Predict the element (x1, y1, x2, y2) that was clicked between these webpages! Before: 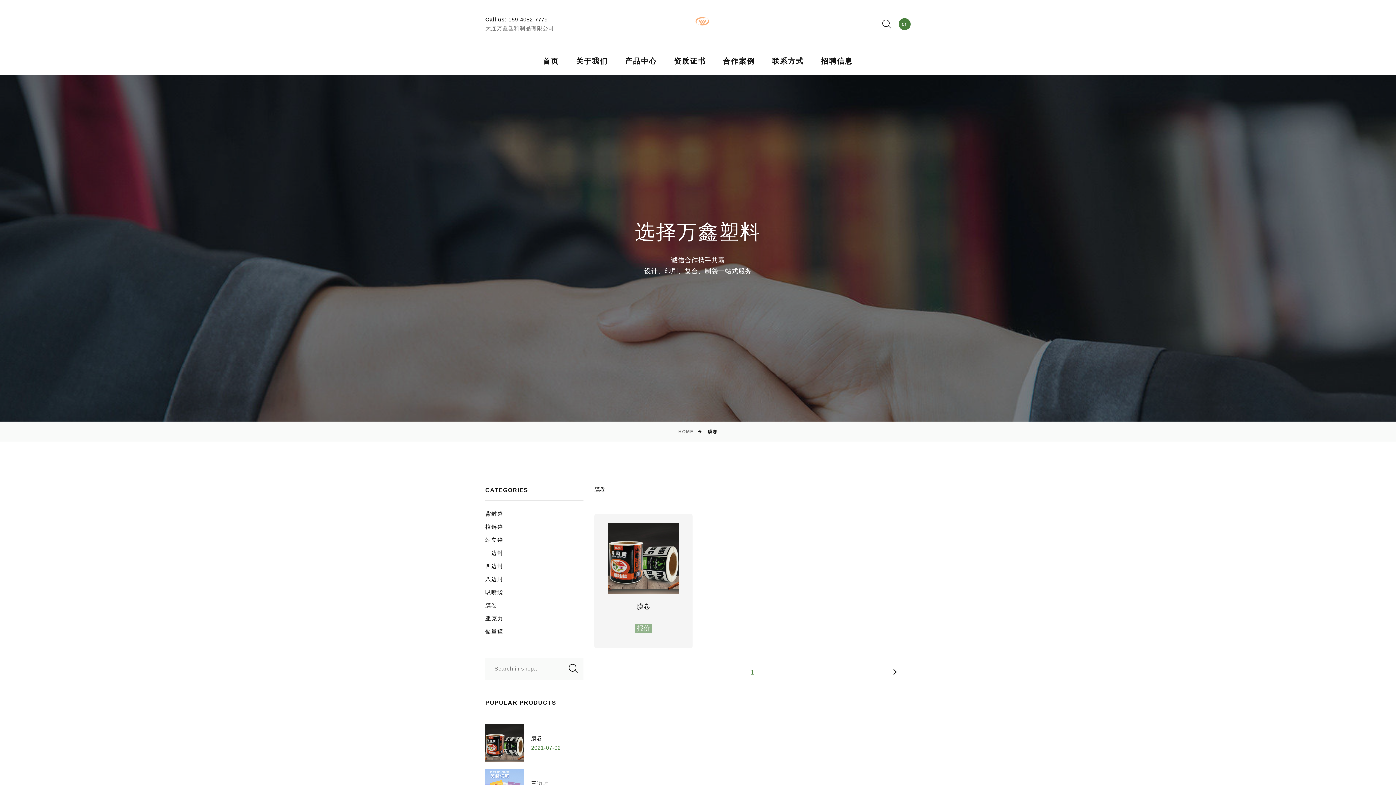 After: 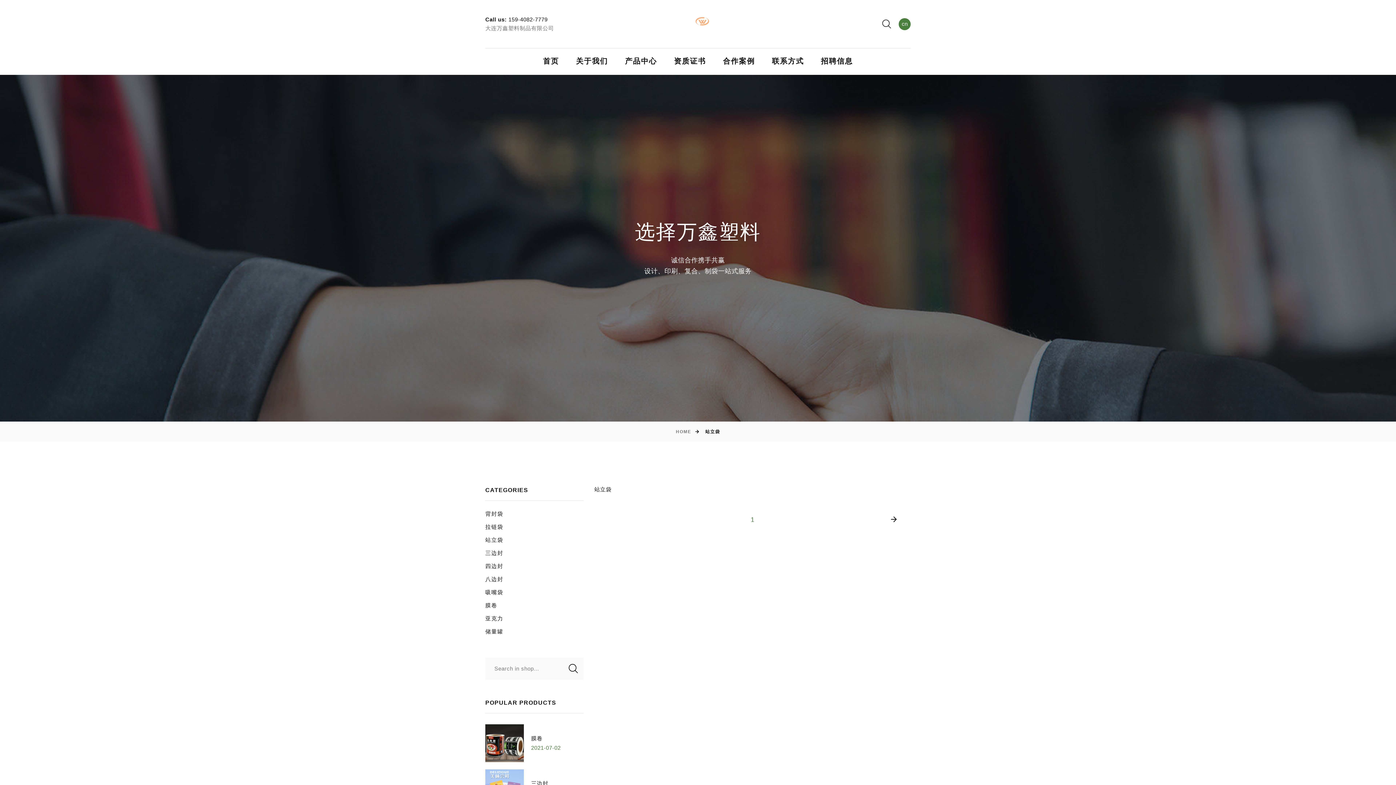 Action: label: 站立袋 bbox: (485, 536, 503, 544)